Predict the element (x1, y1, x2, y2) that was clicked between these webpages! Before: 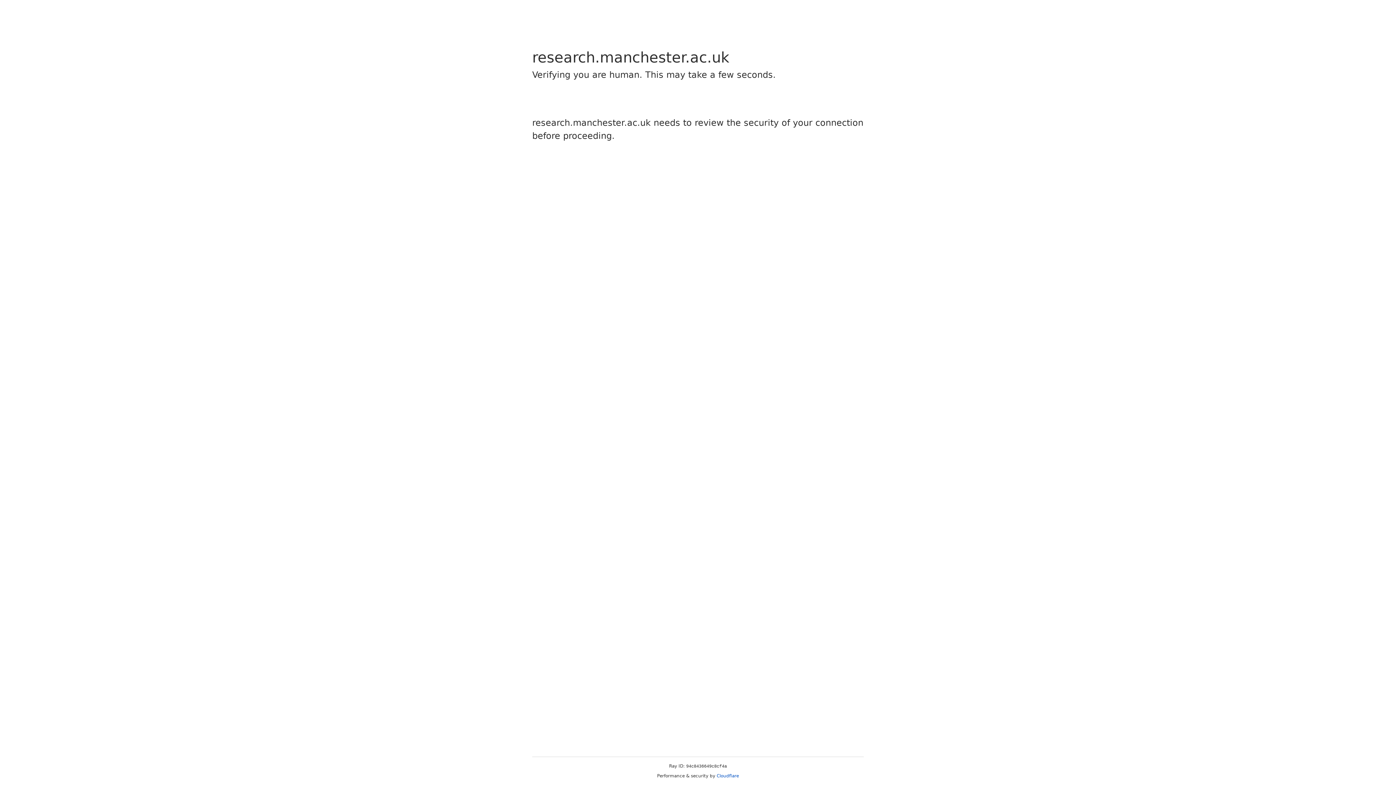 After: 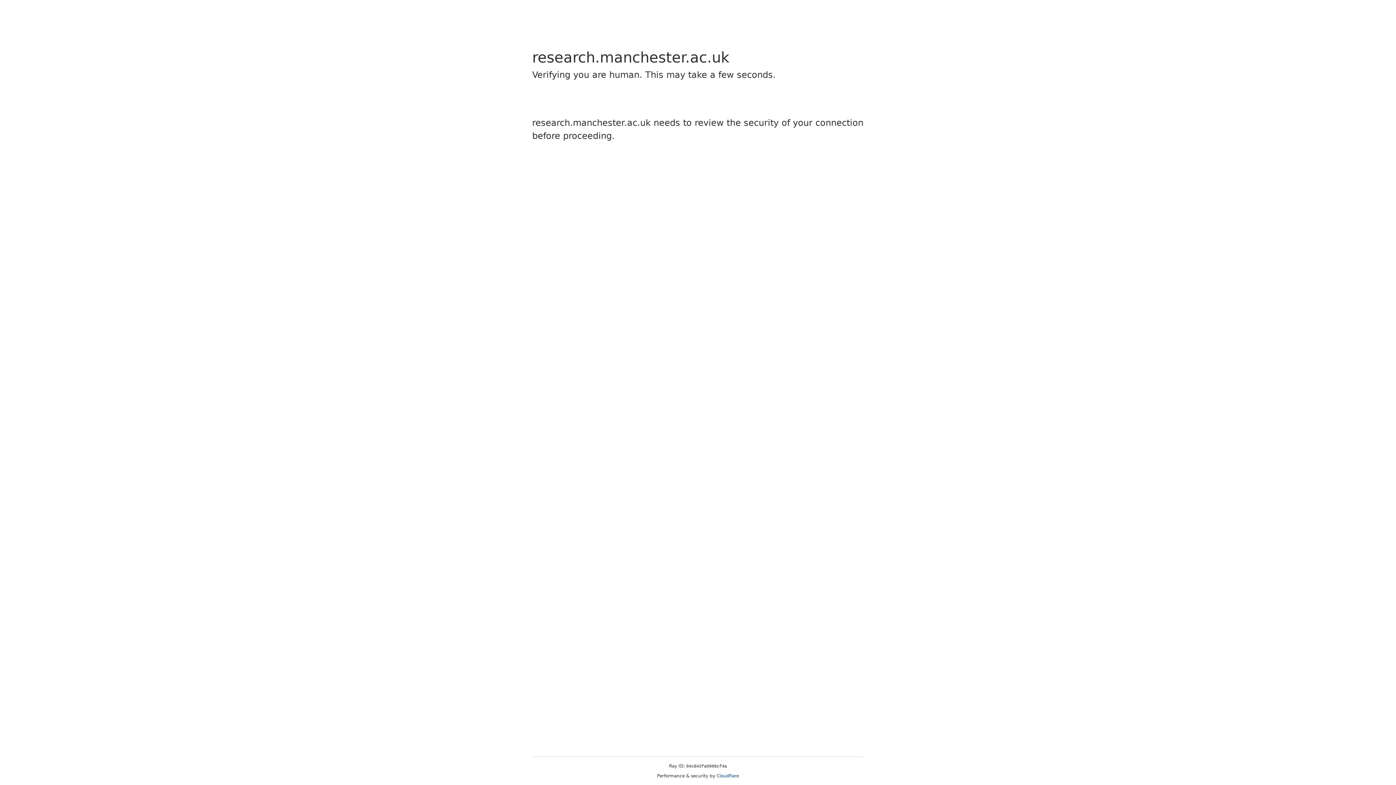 Action: bbox: (716, 773, 739, 778) label: Cloudflare